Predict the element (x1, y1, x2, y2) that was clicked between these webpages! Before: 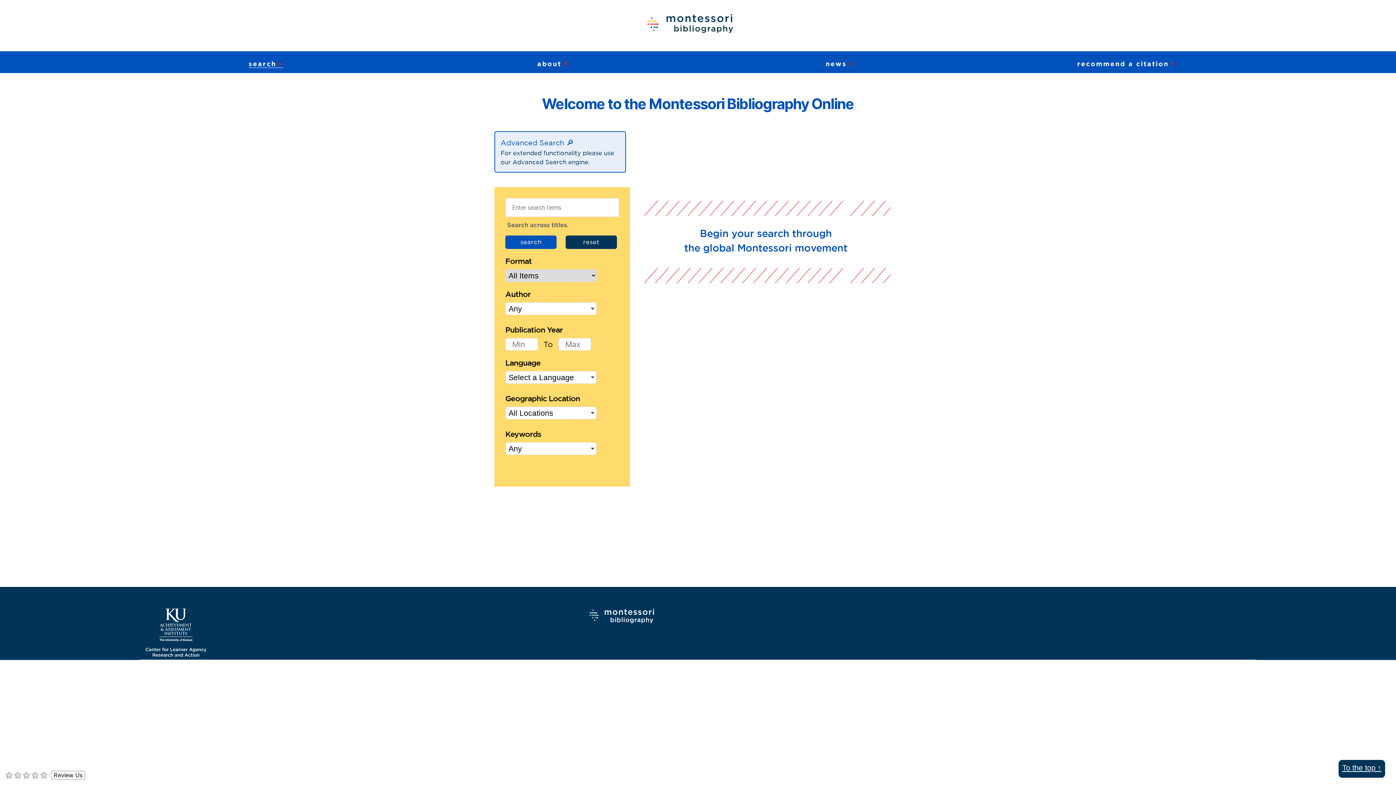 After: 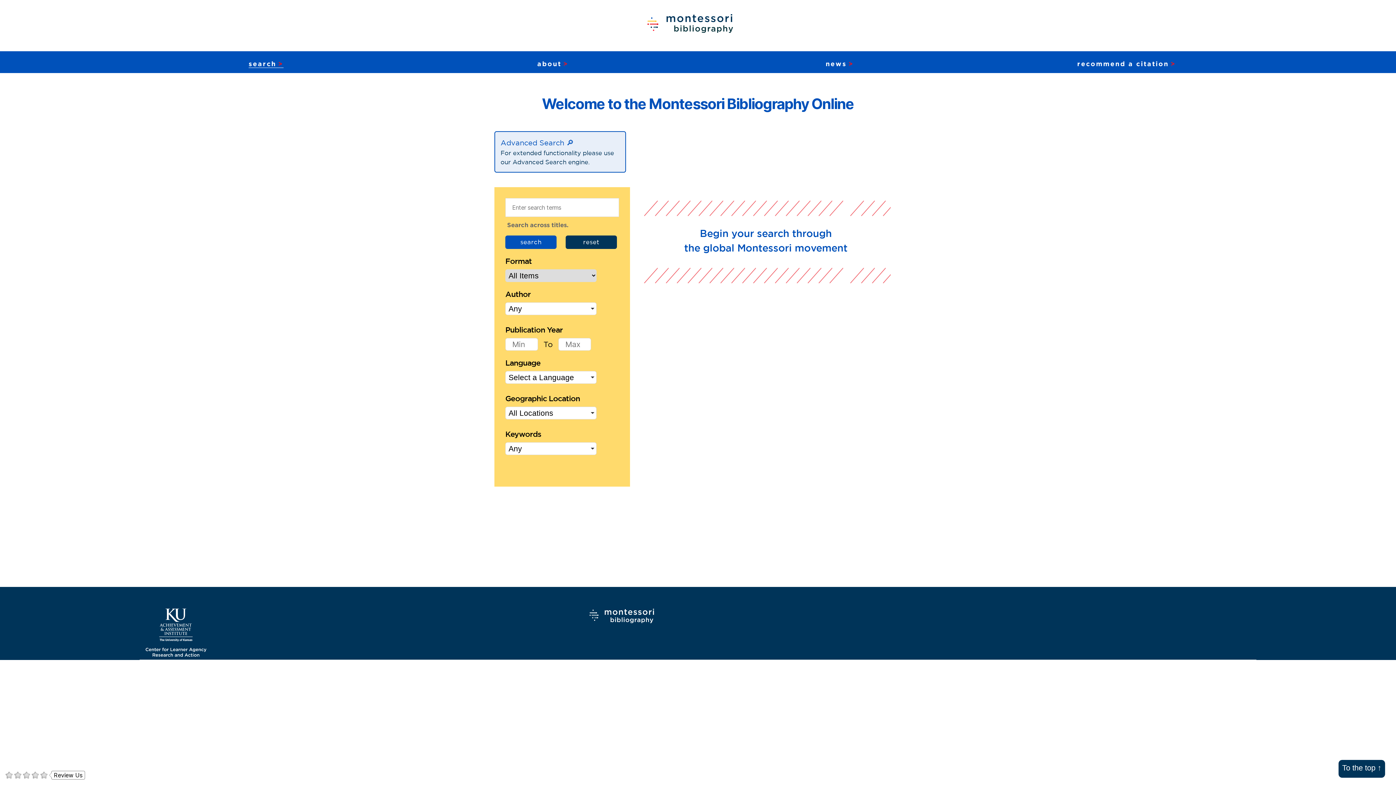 Action: label: To the top ↑
 bbox: (1342, 764, 1381, 772)